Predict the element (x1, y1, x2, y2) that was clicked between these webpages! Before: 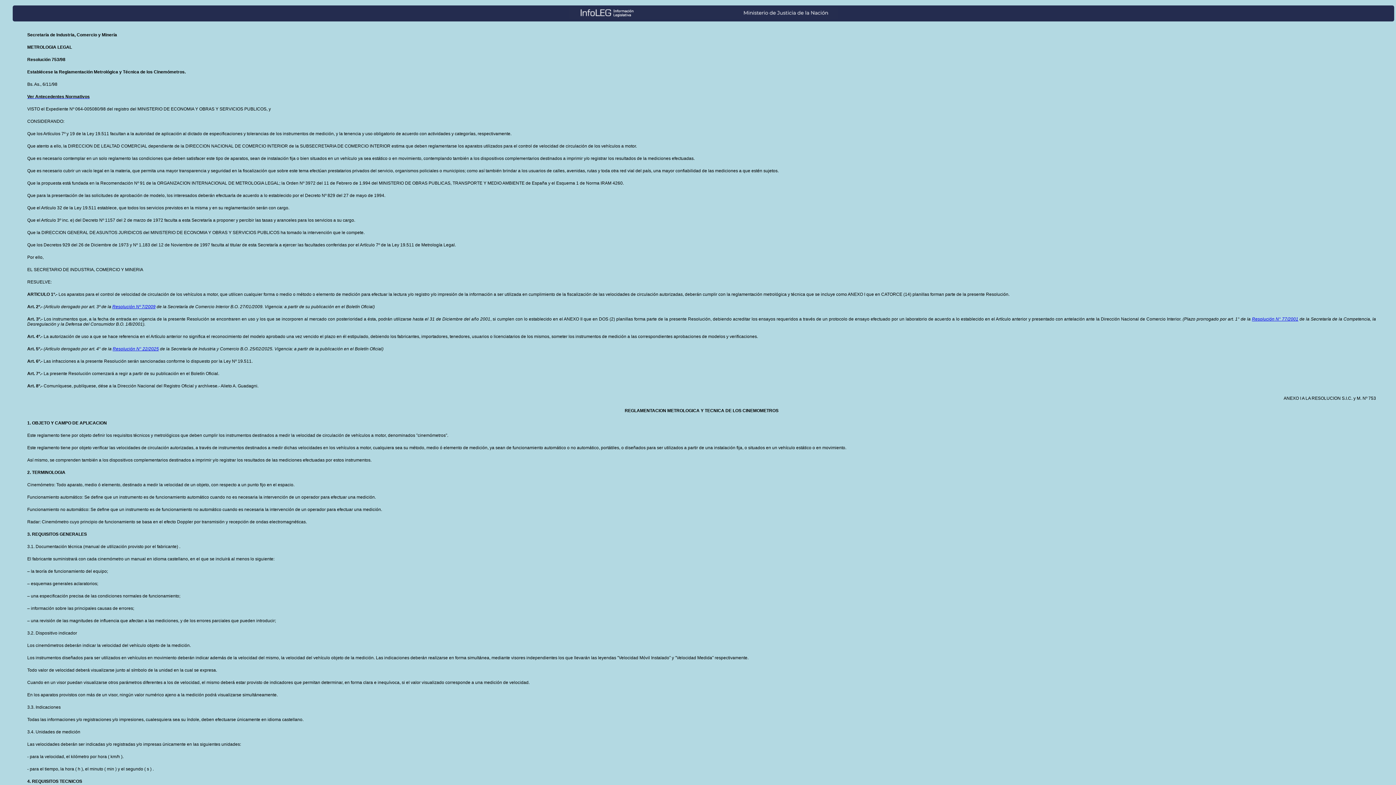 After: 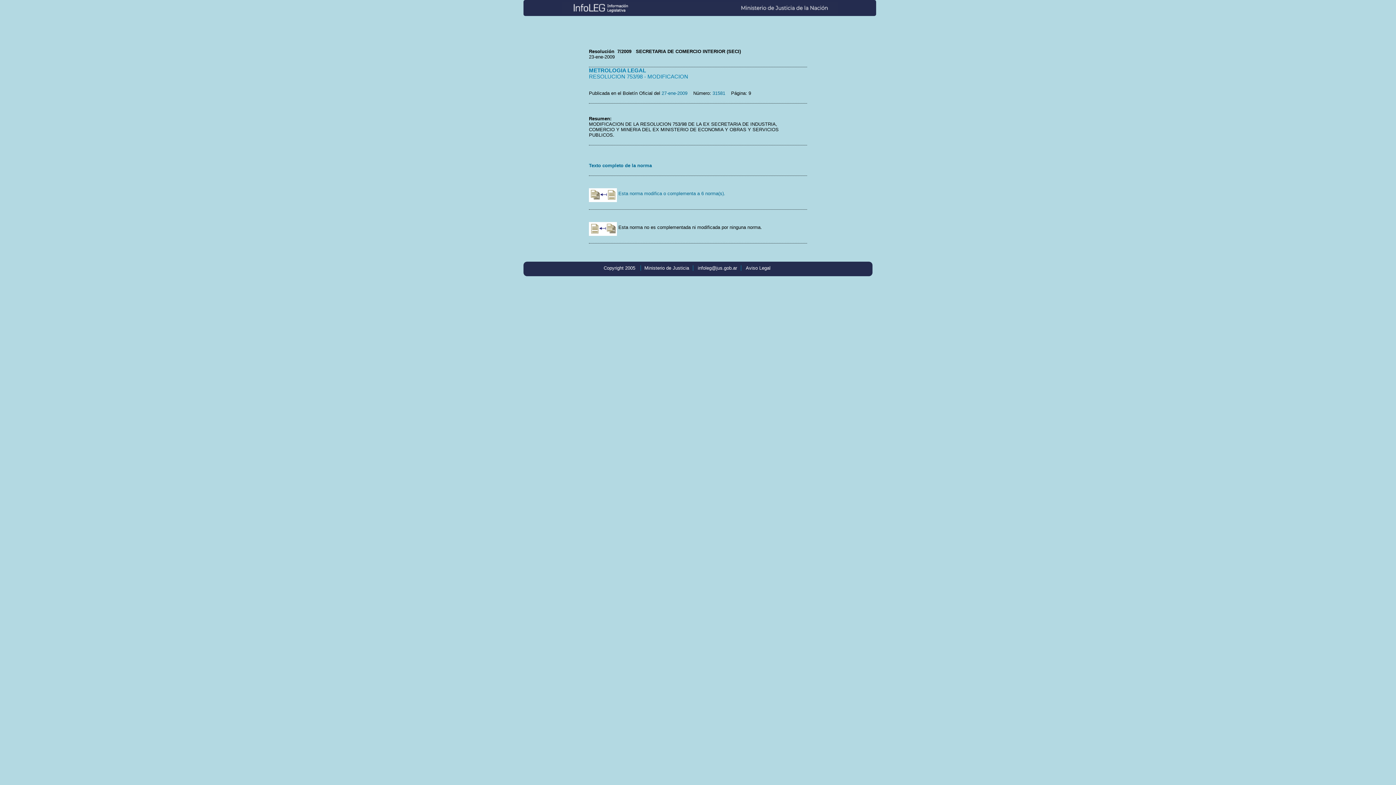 Action: bbox: (112, 304, 155, 309) label: Resolución Nº 7/2009